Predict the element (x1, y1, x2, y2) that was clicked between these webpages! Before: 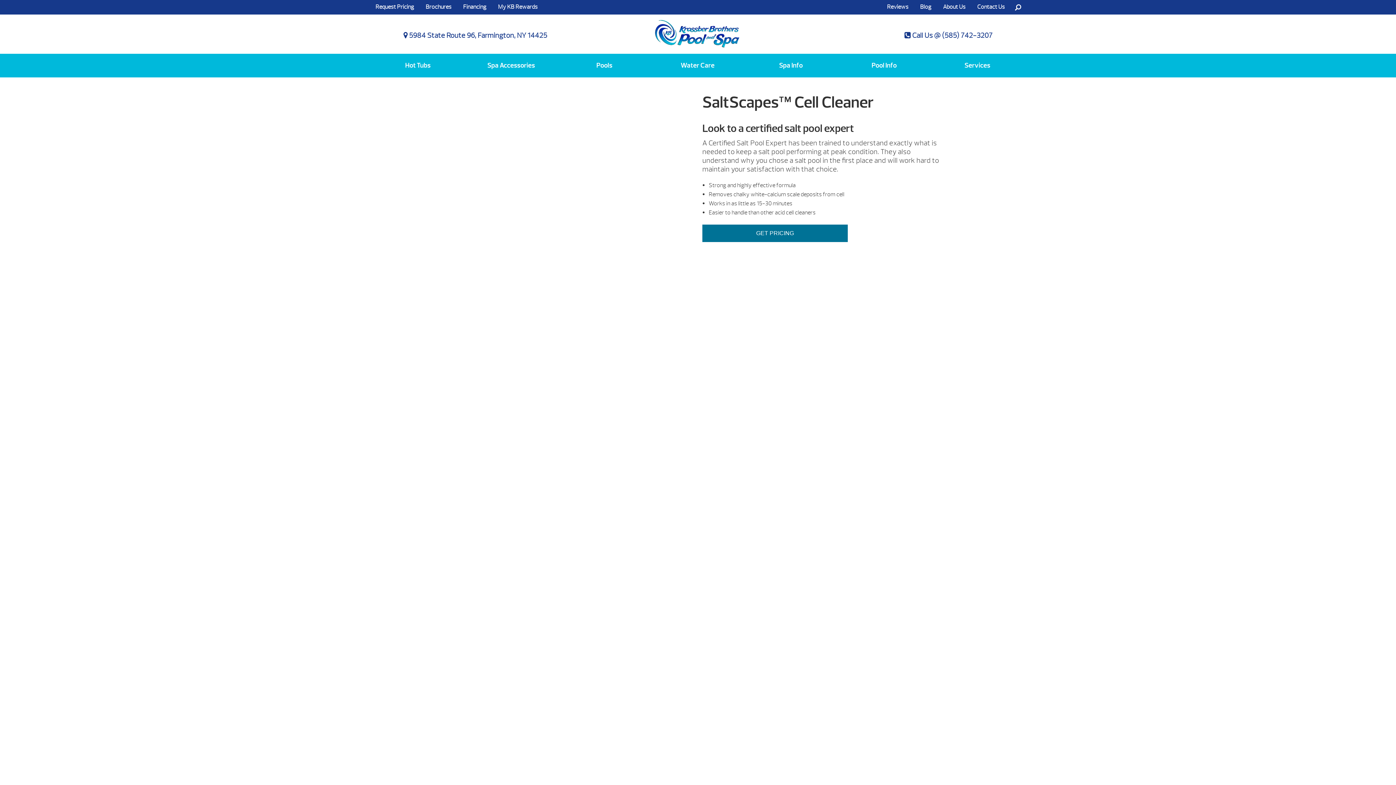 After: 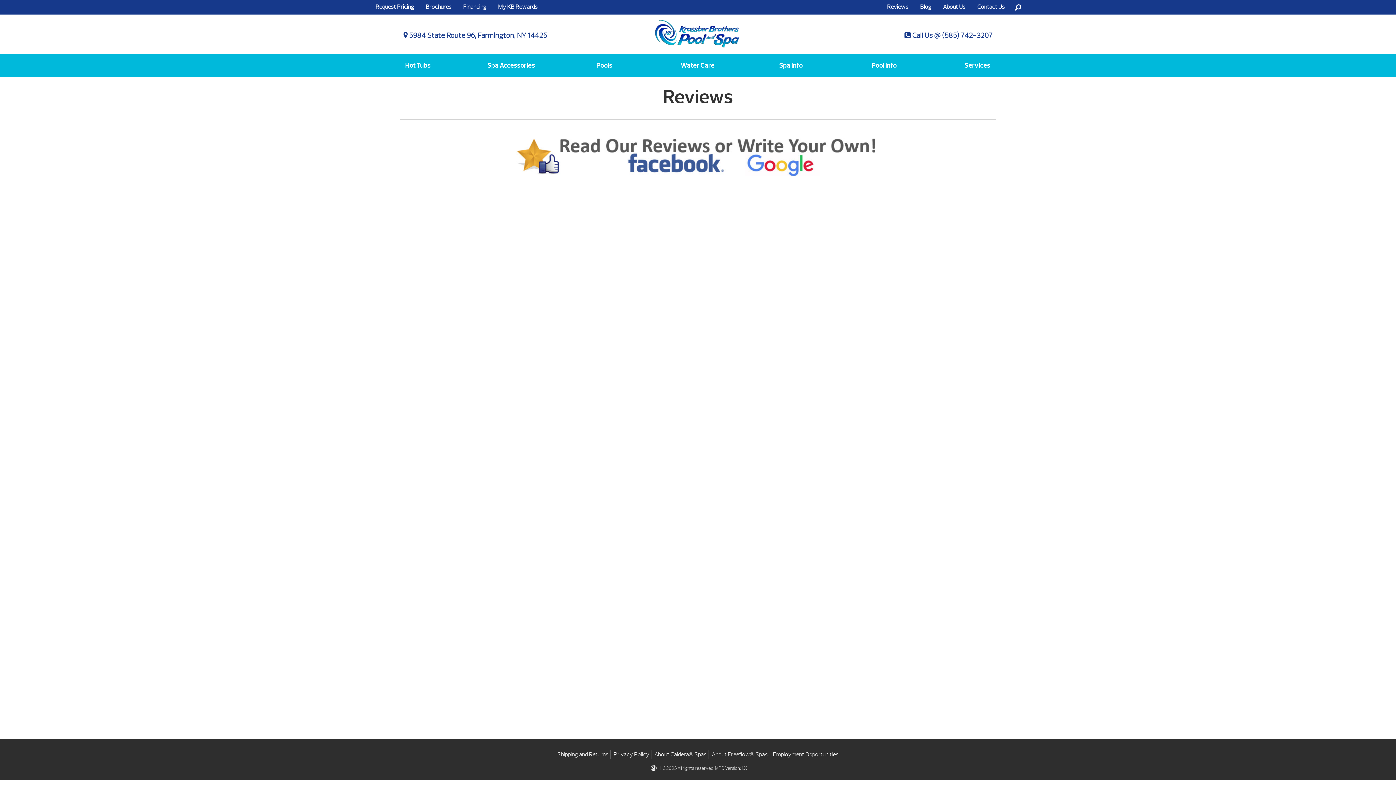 Action: bbox: (887, 3, 908, 10) label: Reviews